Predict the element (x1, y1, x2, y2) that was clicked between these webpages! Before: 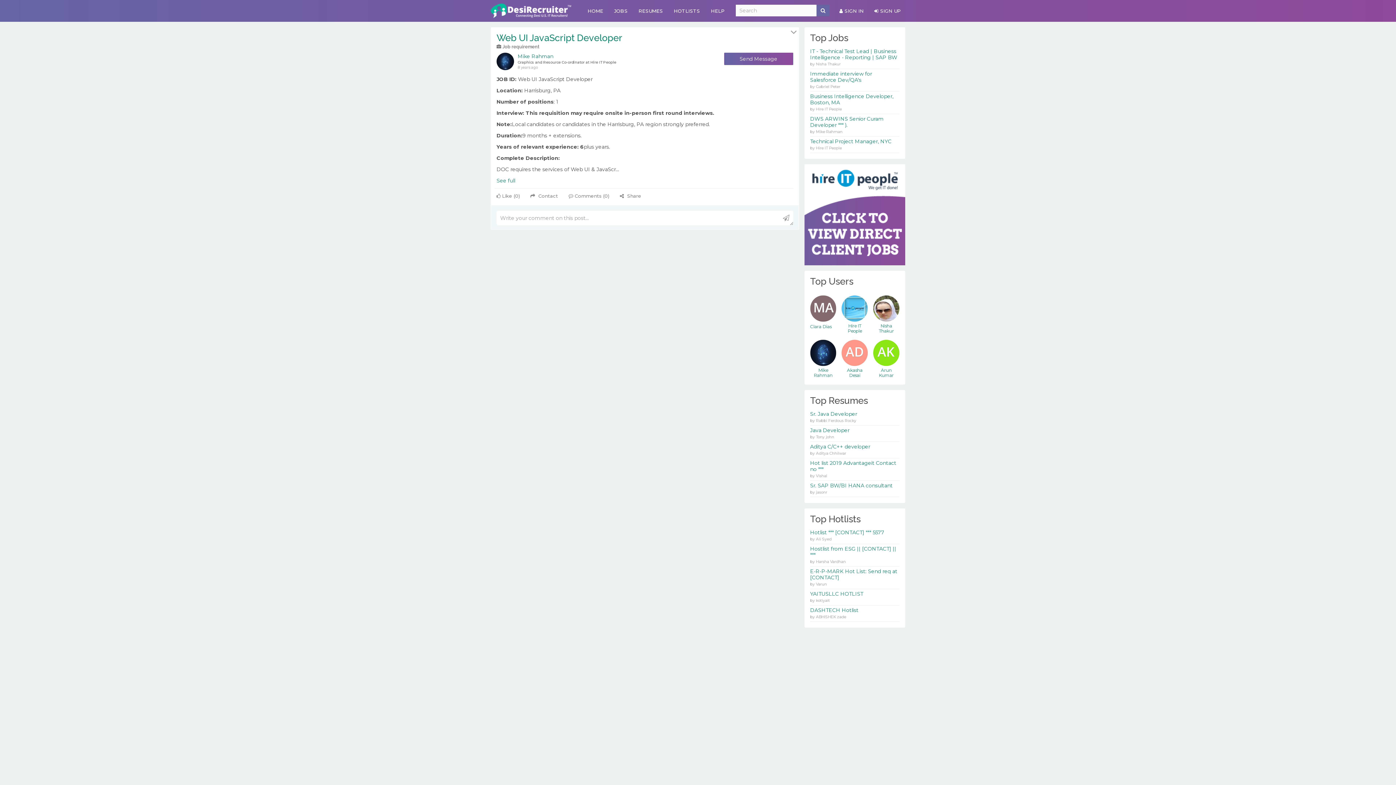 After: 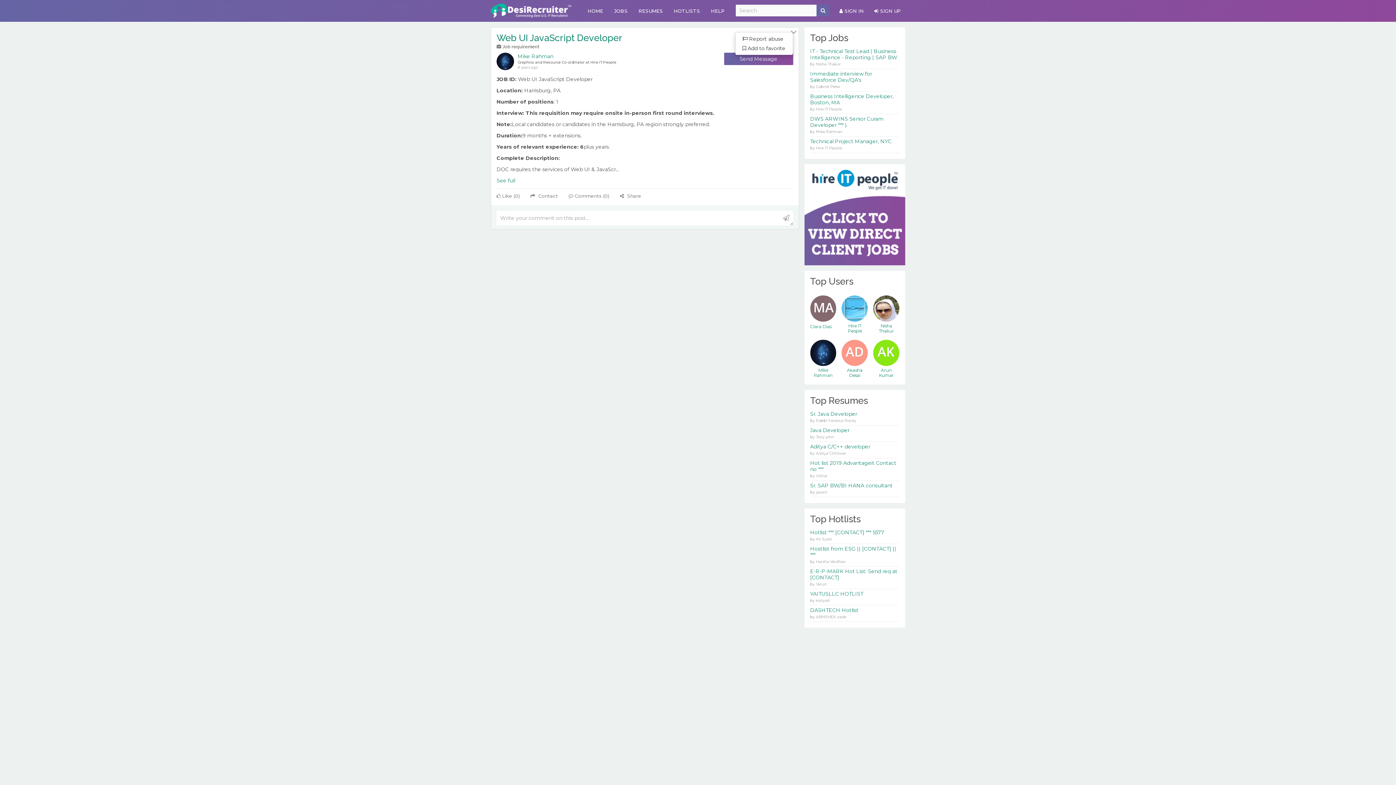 Action: bbox: (786, 26, 797, 37)